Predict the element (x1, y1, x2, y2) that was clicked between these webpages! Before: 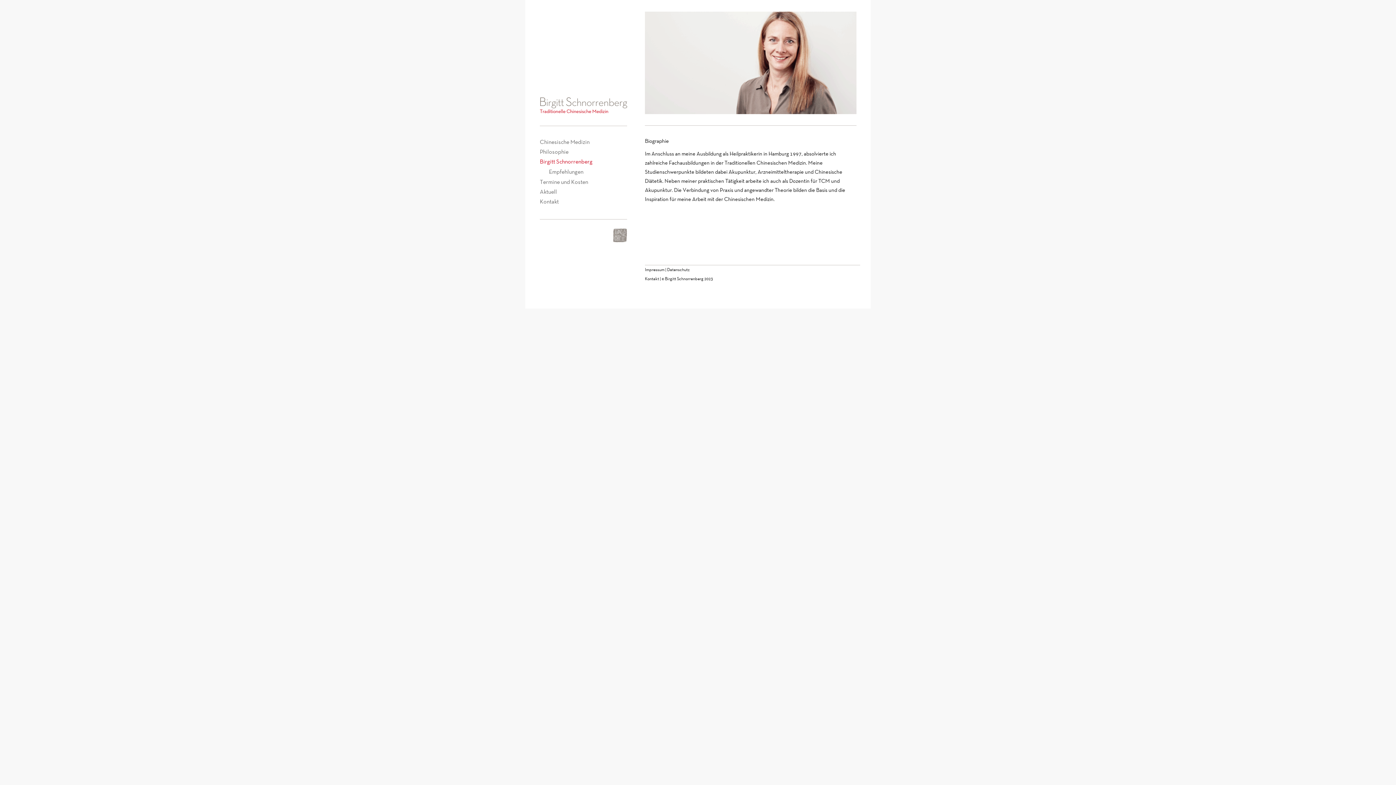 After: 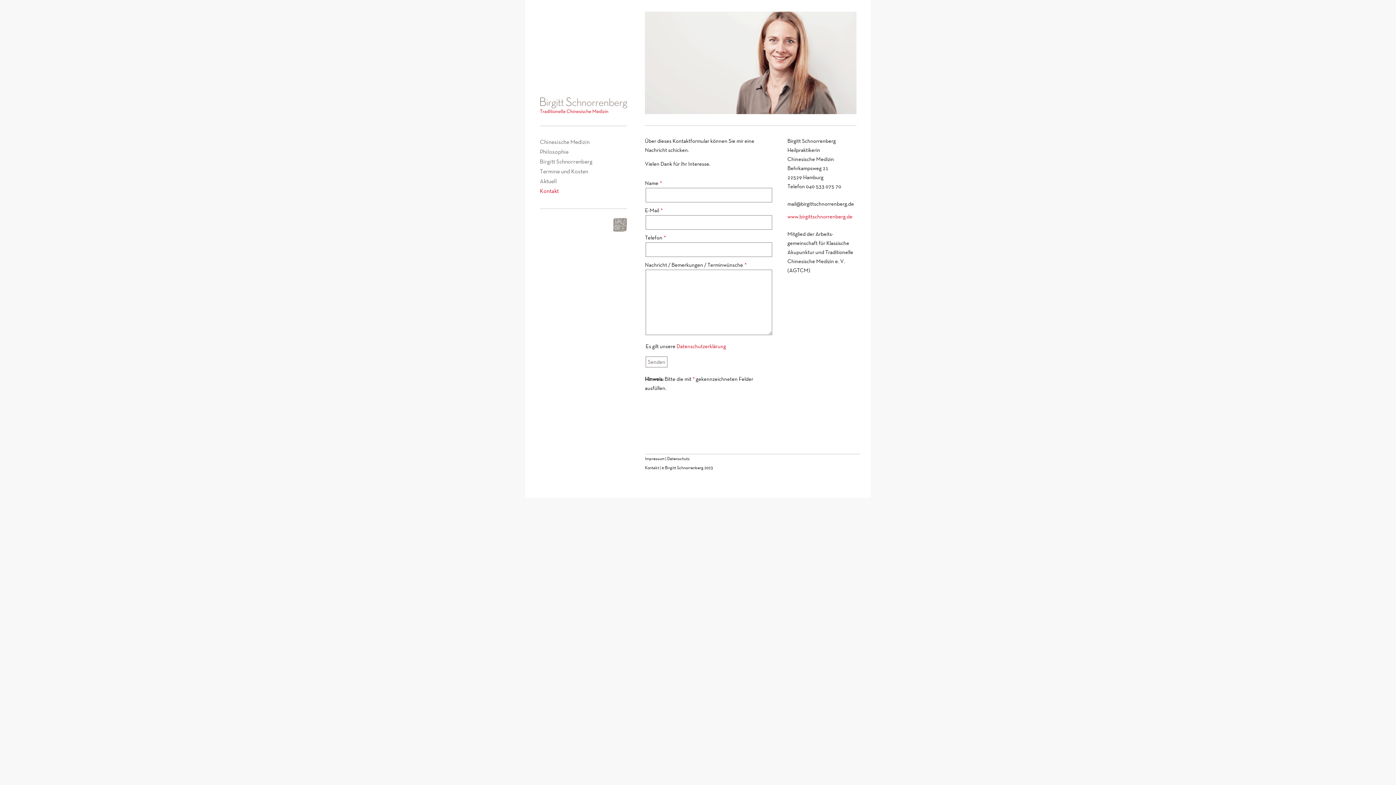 Action: label: Kontakt bbox: (645, 276, 659, 281)